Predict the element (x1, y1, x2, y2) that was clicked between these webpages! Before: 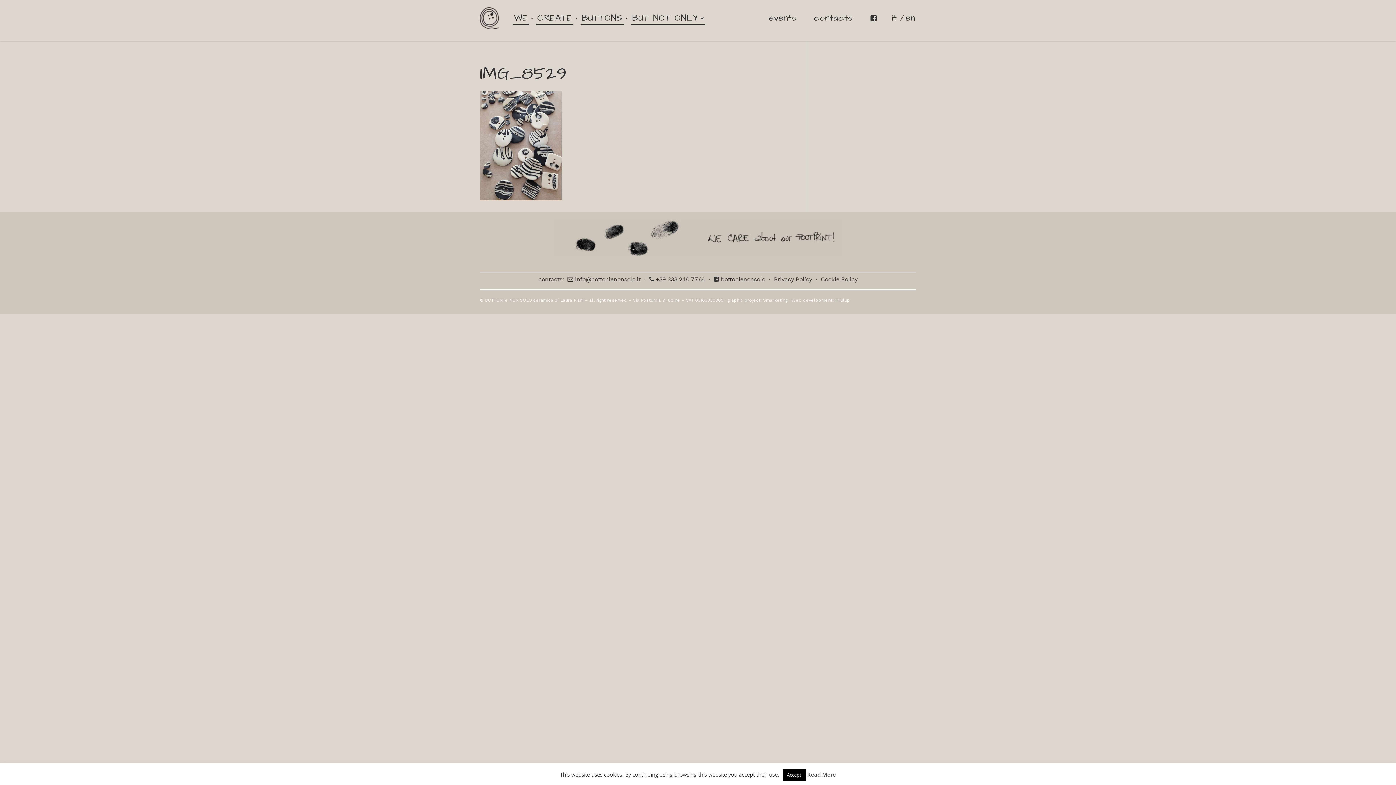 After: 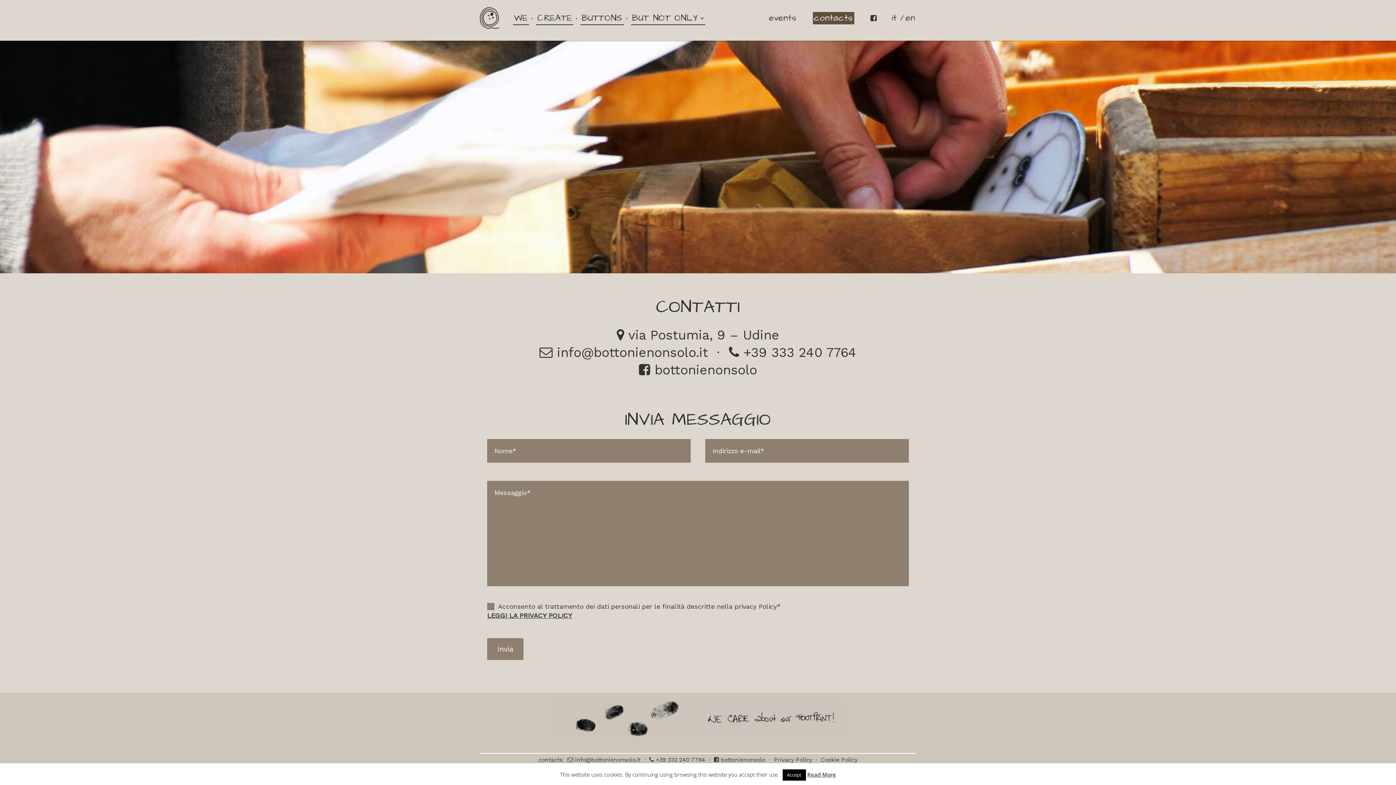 Action: bbox: (812, 12, 854, 24) label: contacts